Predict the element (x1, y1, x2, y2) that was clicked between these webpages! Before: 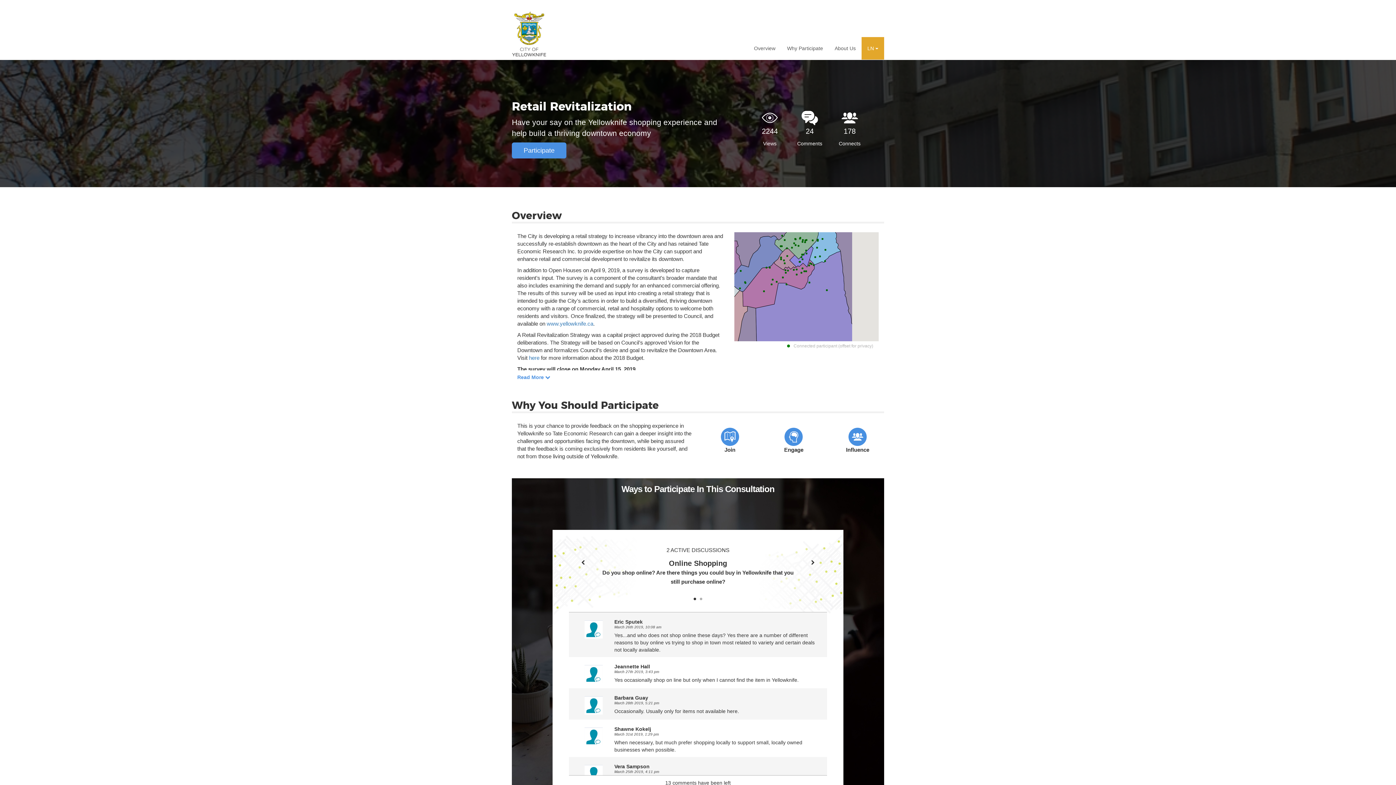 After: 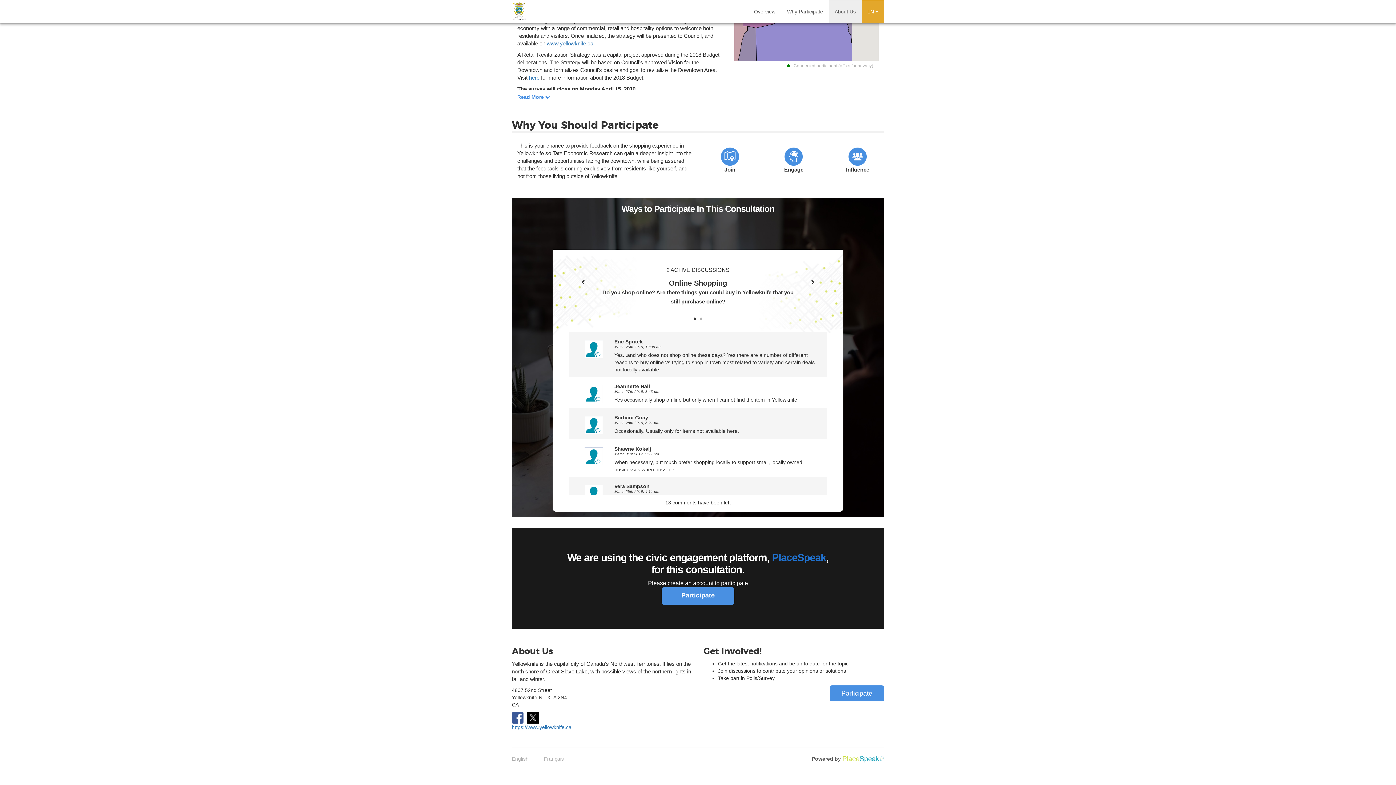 Action: bbox: (829, 37, 861, 59) label: About Us